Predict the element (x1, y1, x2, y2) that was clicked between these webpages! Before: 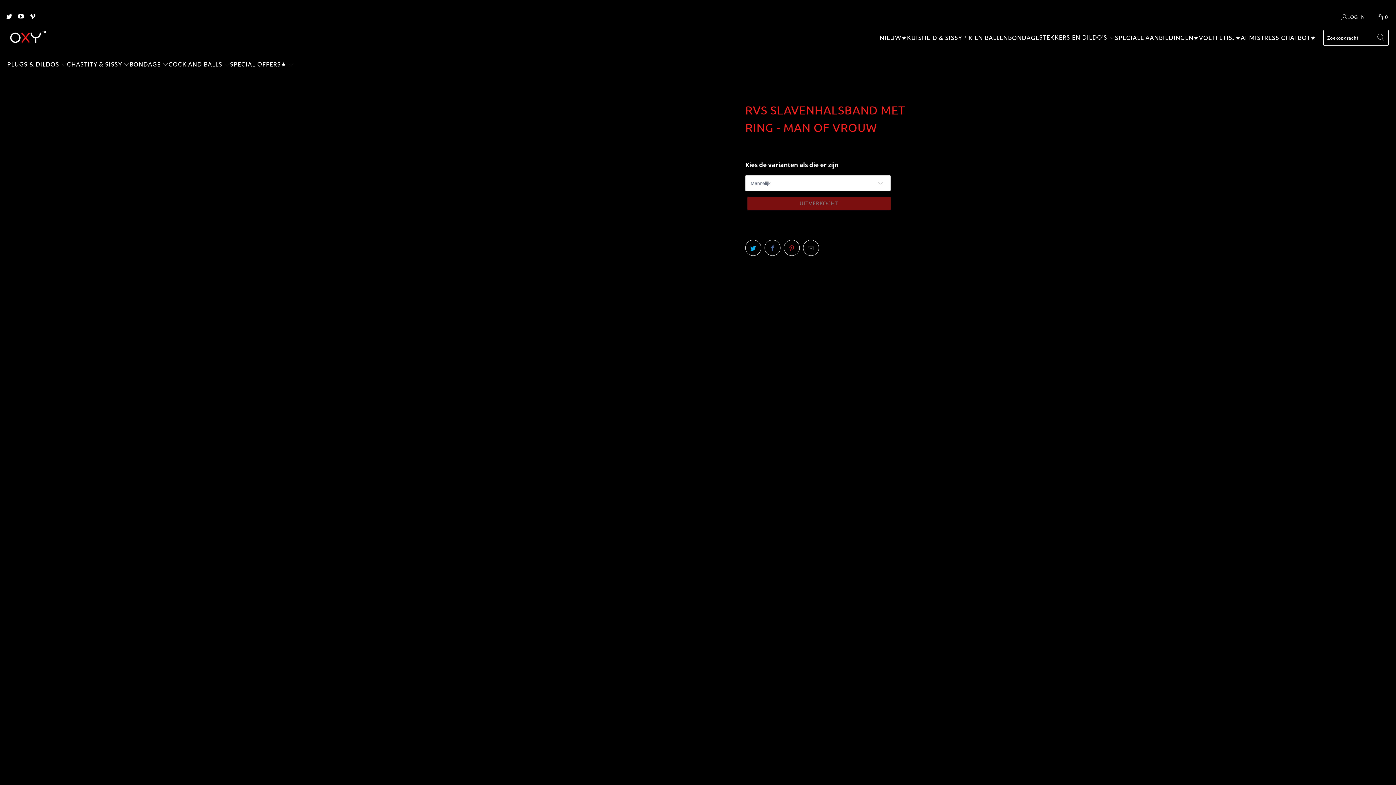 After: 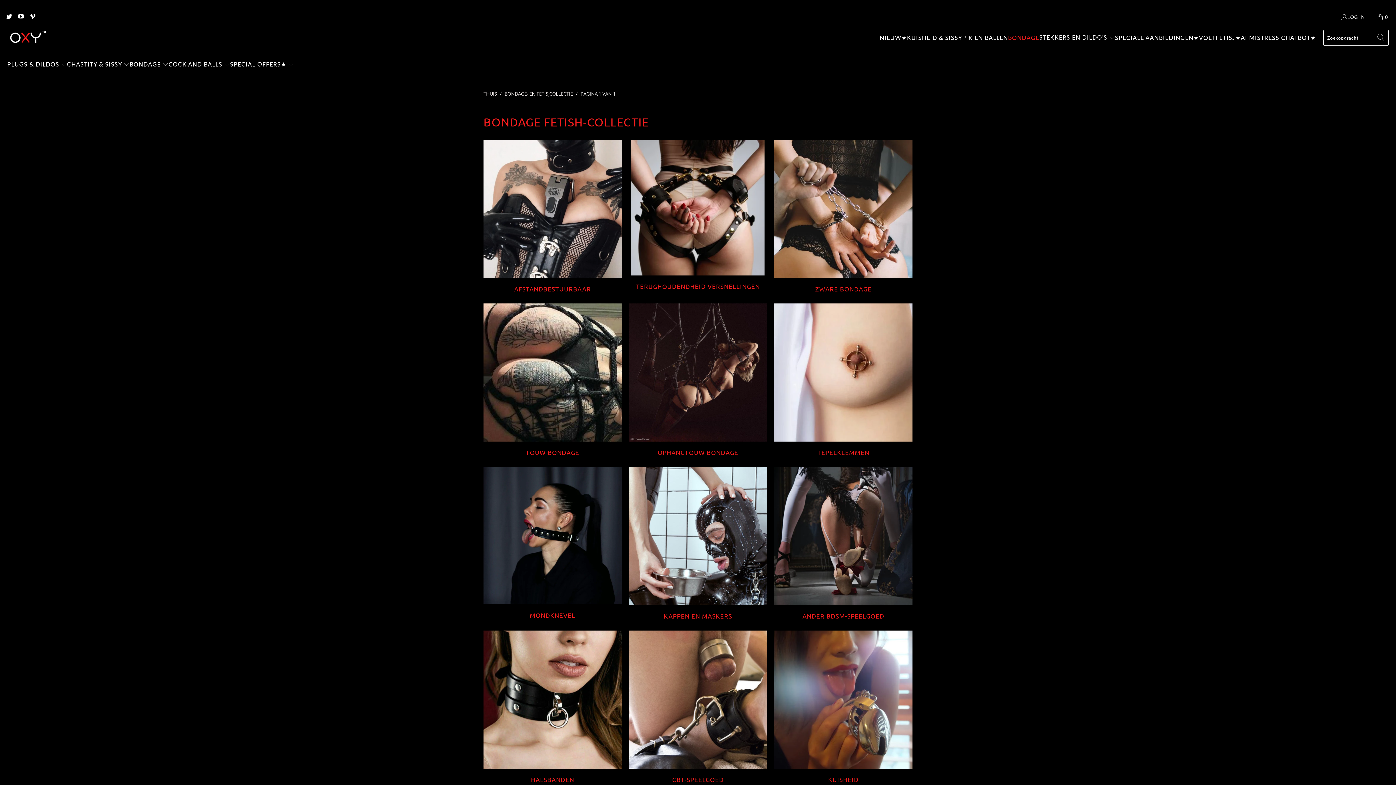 Action: bbox: (1008, 28, 1039, 47) label: BONDAGE